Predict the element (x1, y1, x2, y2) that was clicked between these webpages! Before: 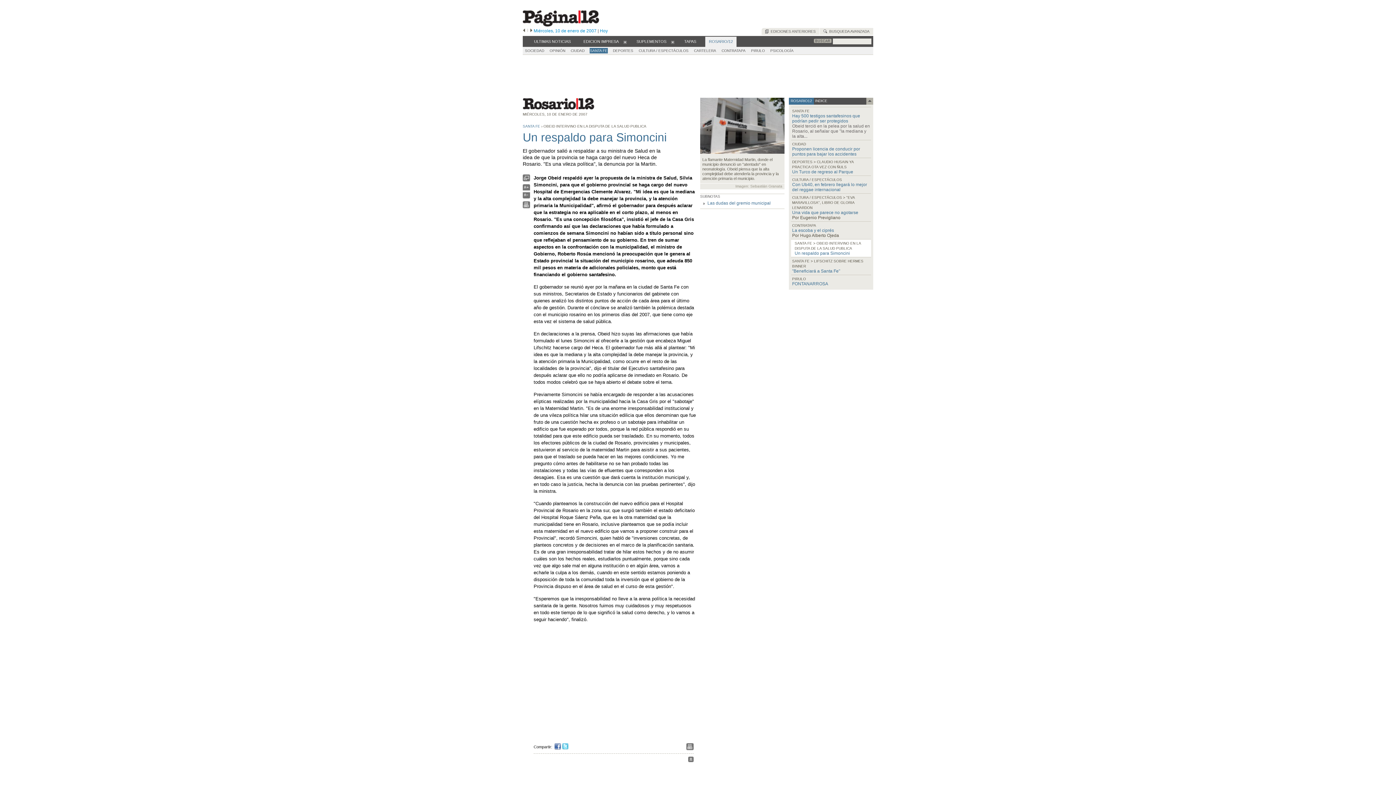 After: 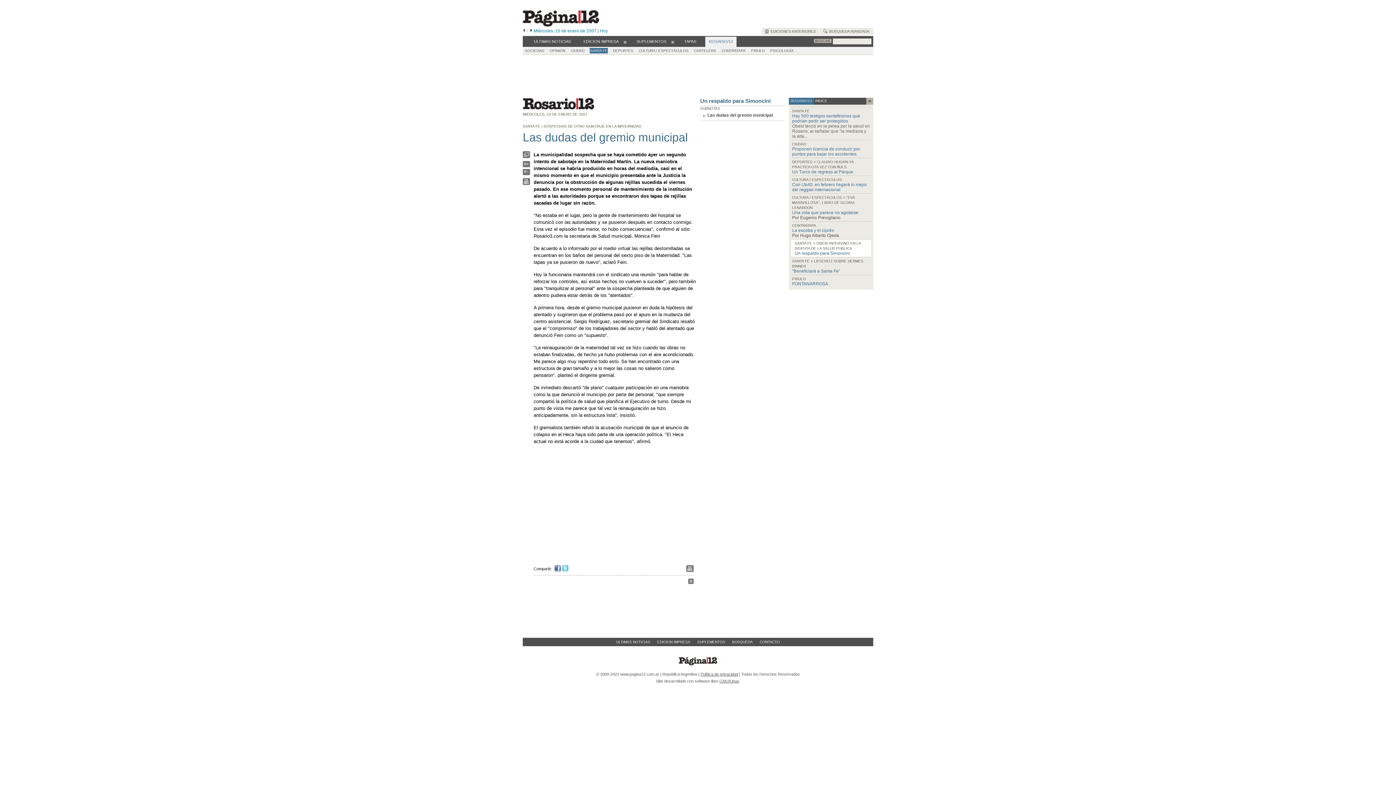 Action: label: Las dudas del gremio municipal bbox: (707, 200, 770, 205)